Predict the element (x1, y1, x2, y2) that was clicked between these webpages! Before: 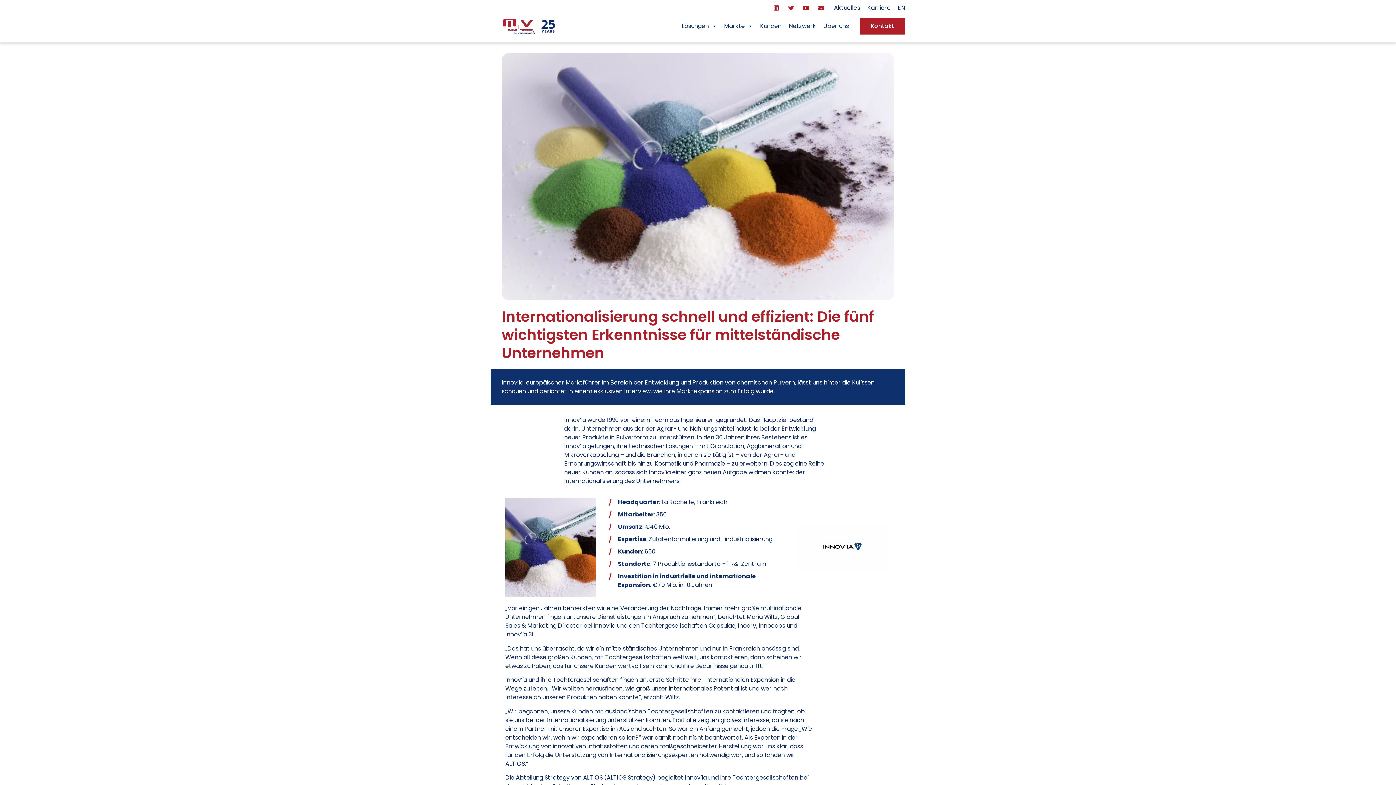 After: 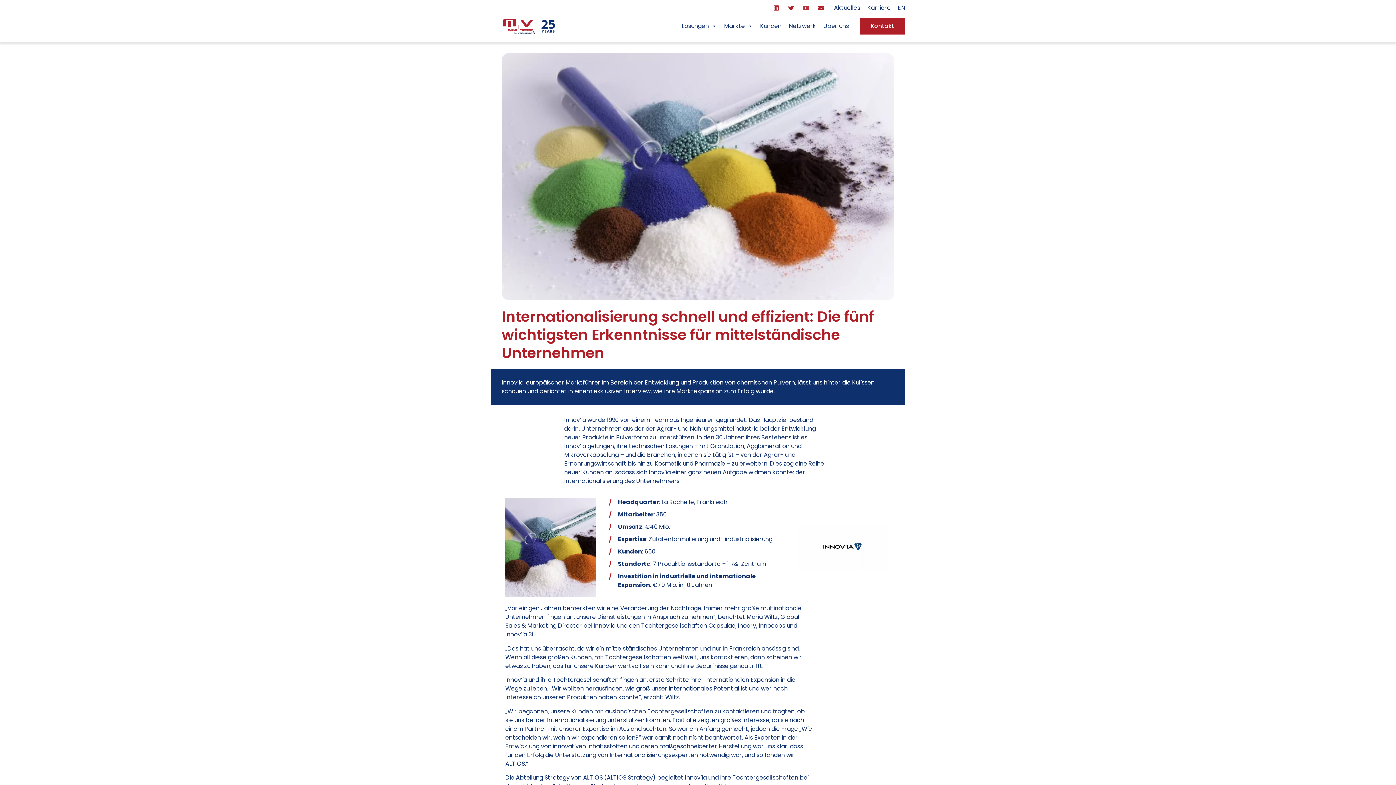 Action: label: Youtube bbox: (800, 2, 812, 13)